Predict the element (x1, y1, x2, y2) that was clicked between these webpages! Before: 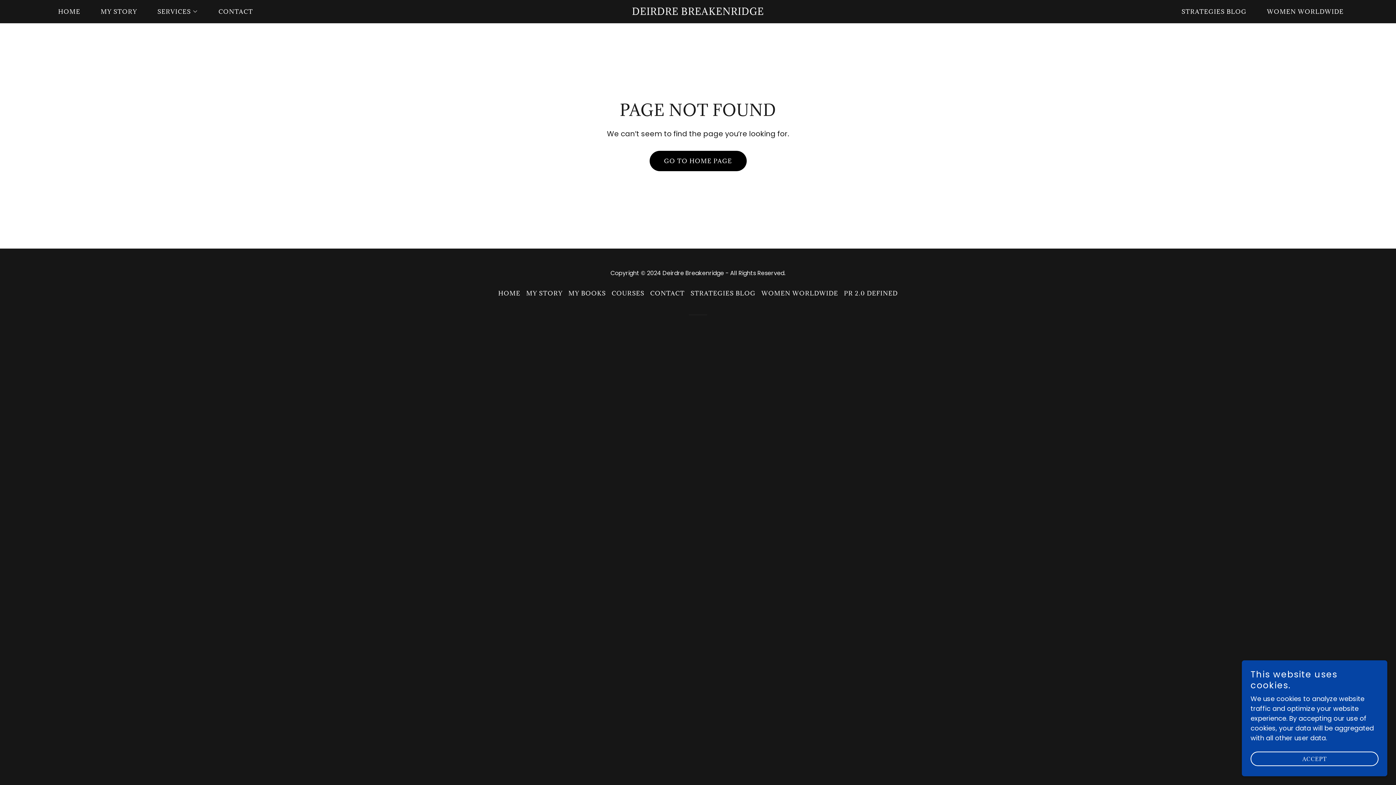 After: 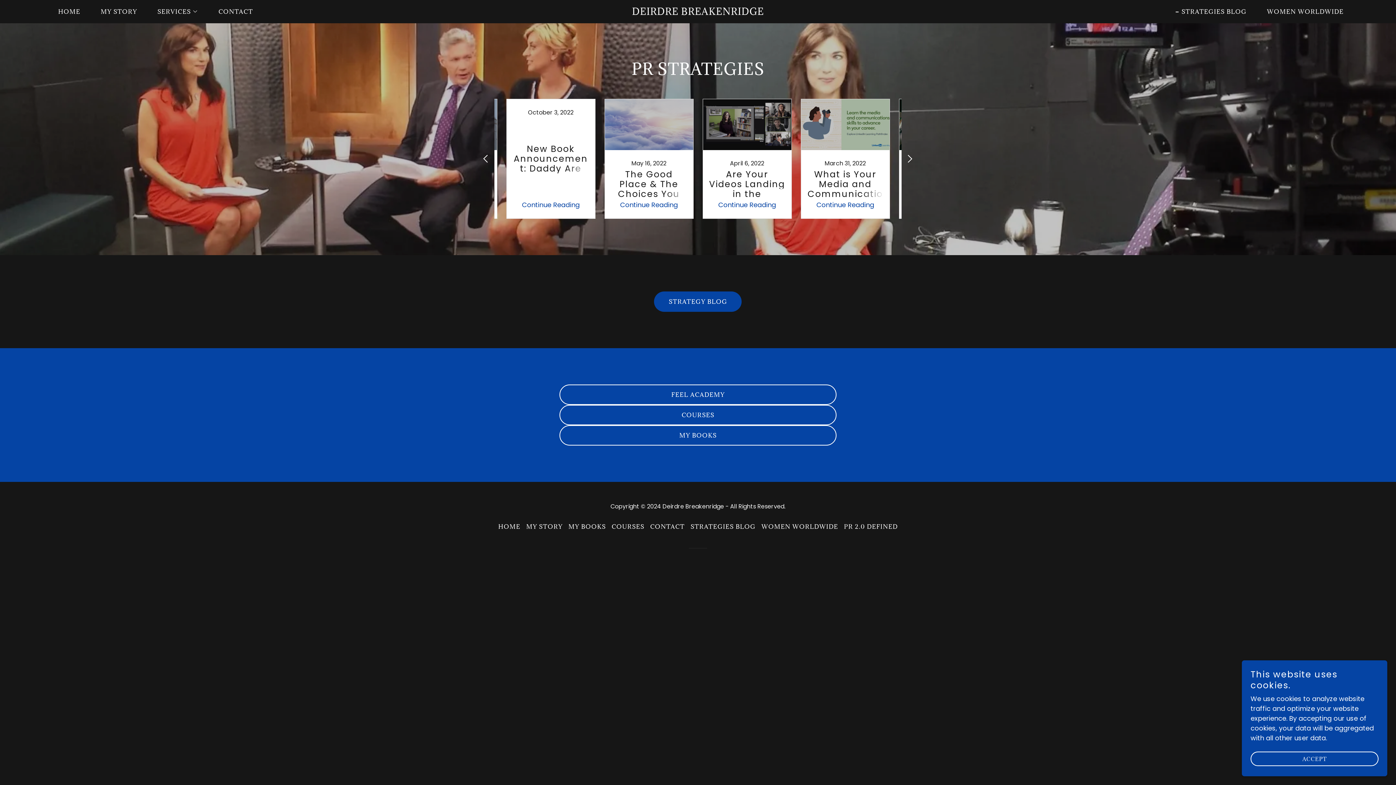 Action: label: STRATEGIES BLOG bbox: (1173, 5, 1249, 18)